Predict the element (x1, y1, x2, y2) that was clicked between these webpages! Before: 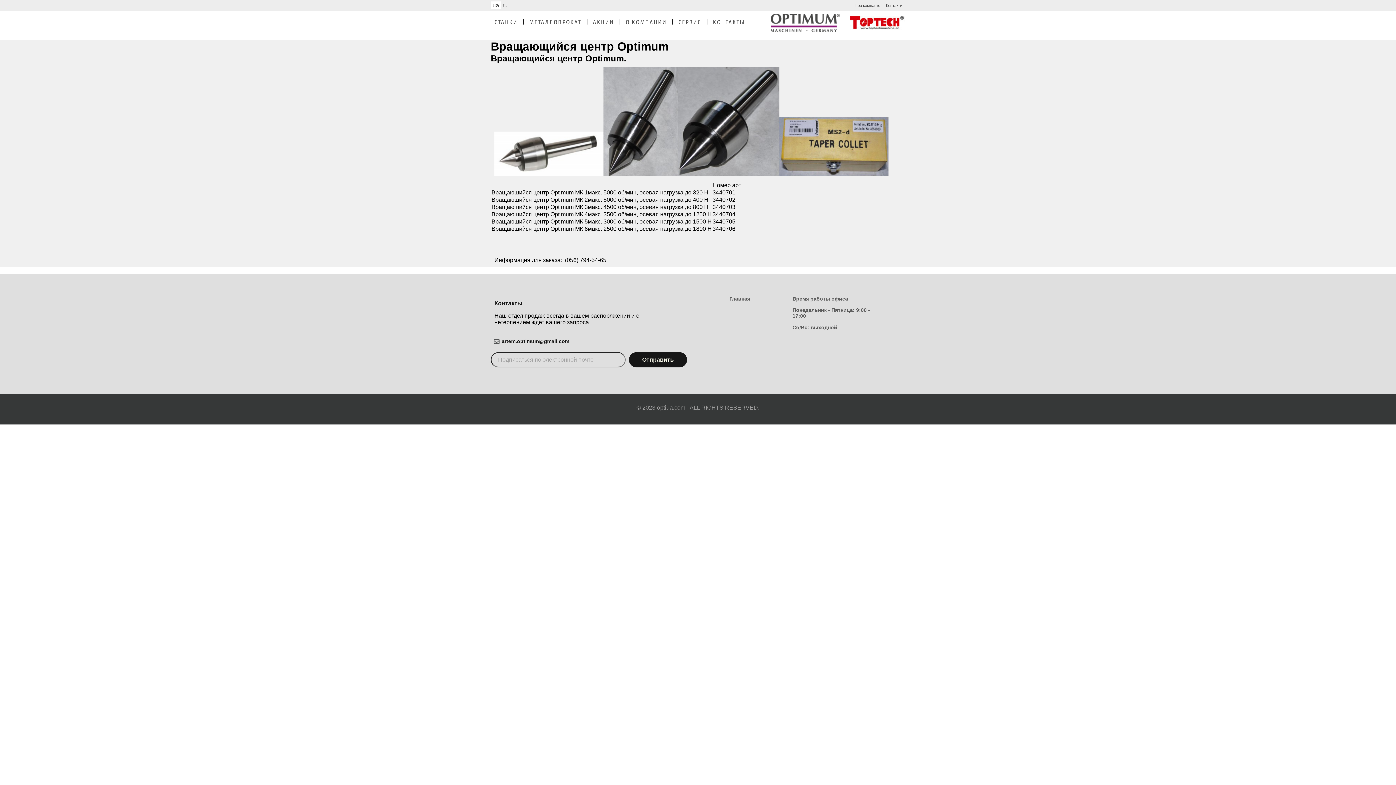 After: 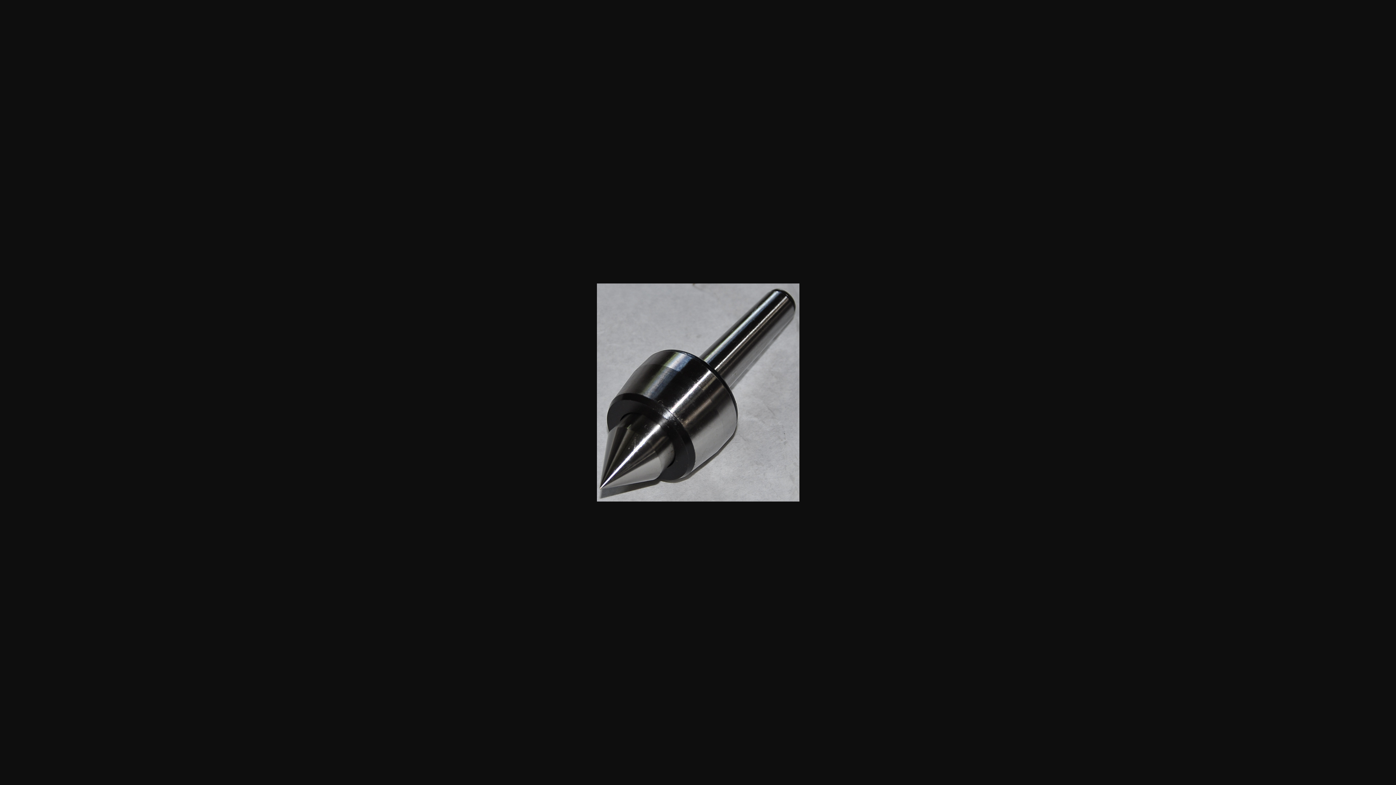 Action: bbox: (678, 171, 779, 177)